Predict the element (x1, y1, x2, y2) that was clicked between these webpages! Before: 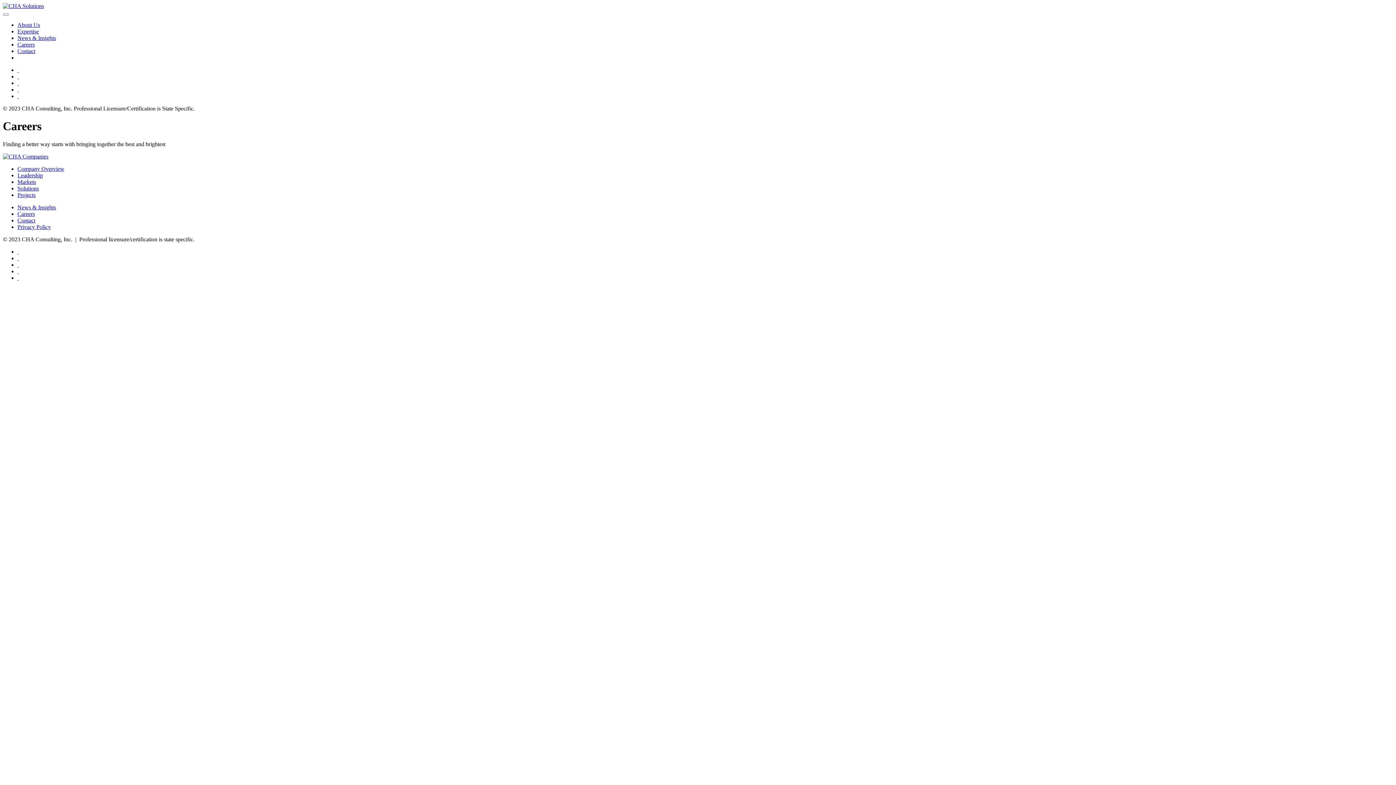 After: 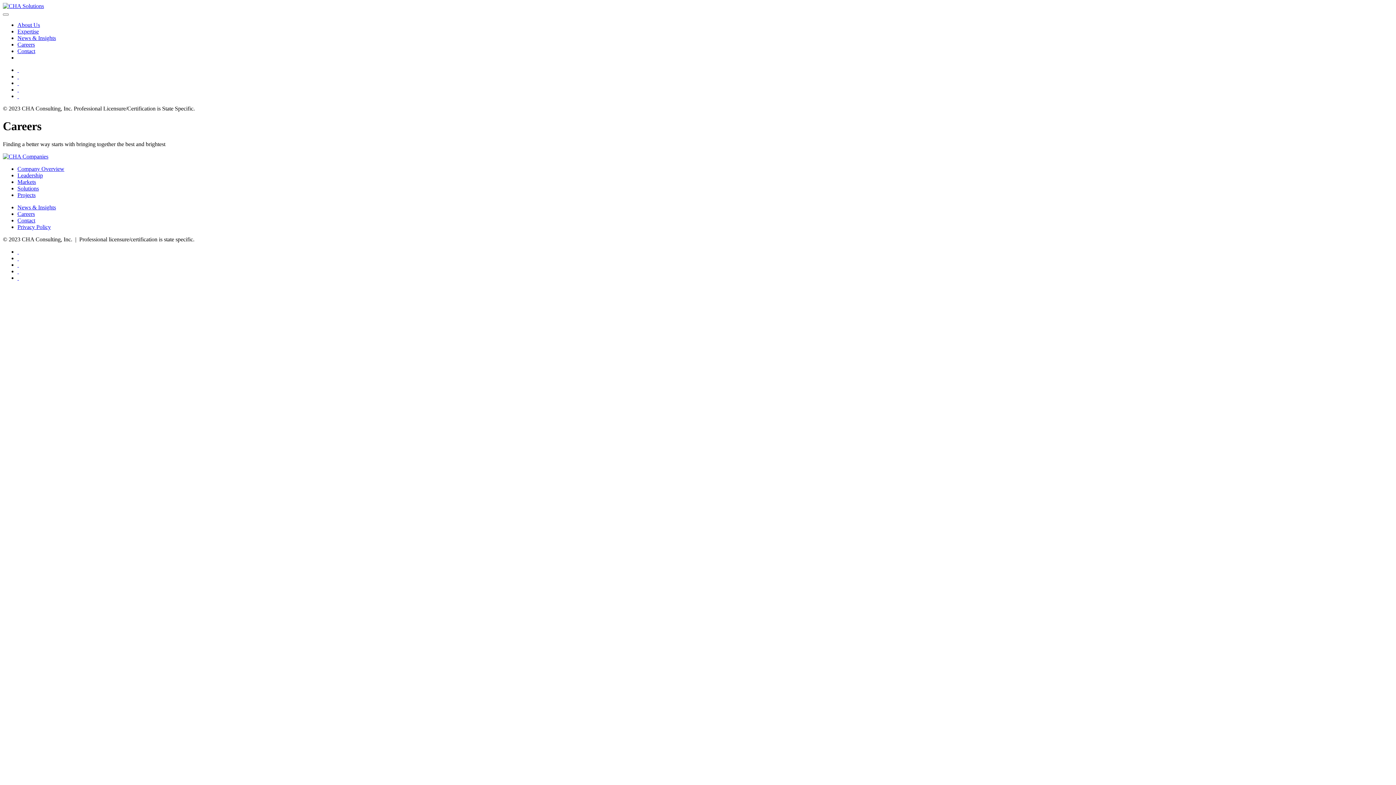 Action: bbox: (17, 248, 18, 254) label:  